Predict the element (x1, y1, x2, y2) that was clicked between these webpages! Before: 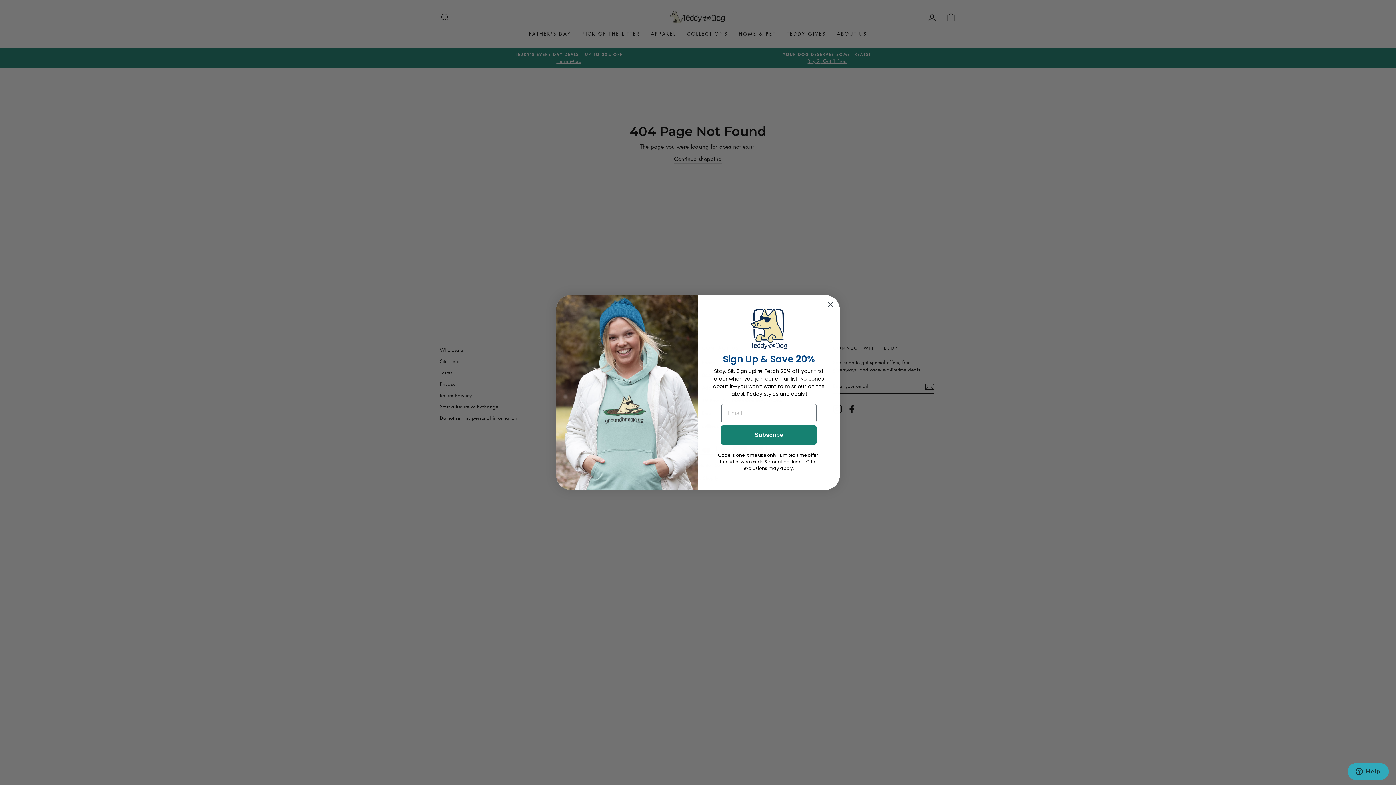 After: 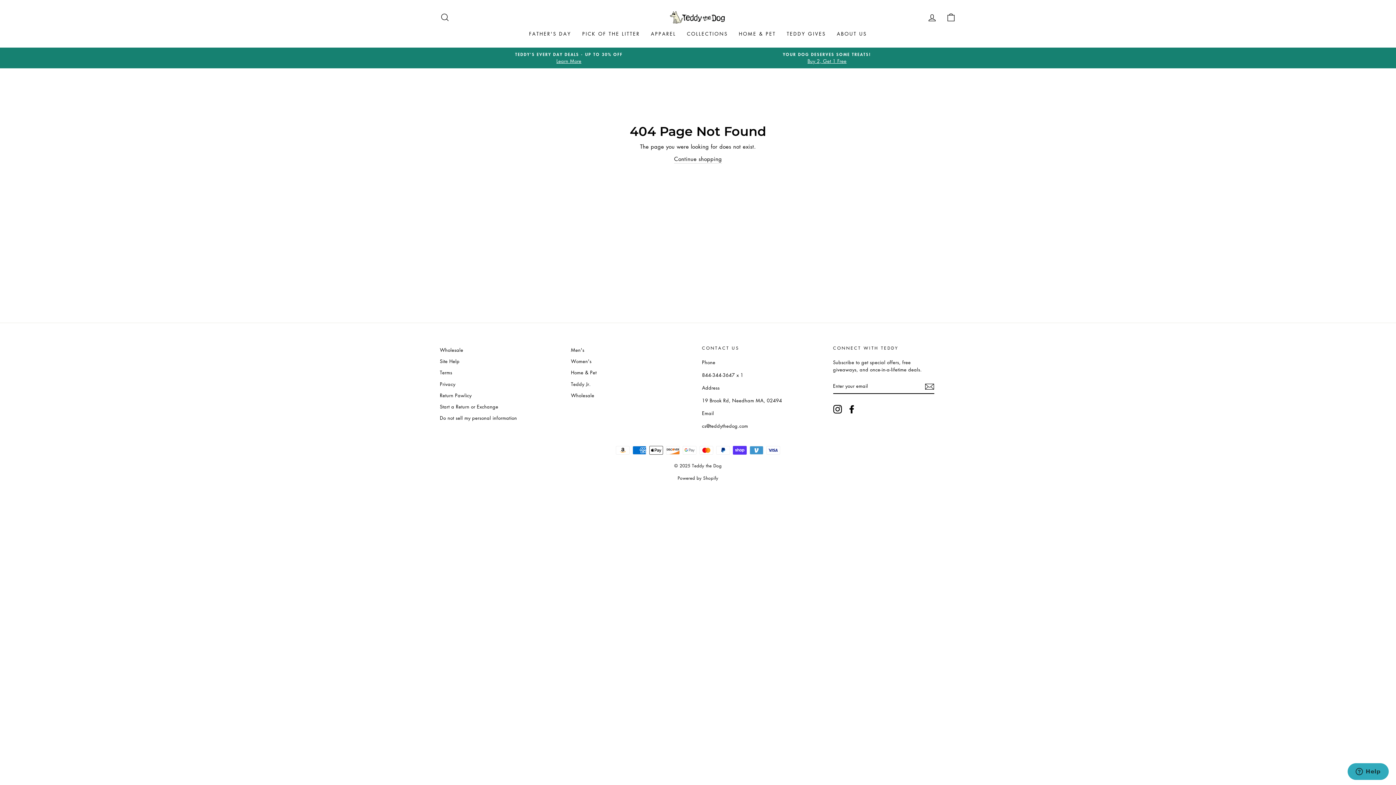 Action: bbox: (824, 325, 837, 337) label: Close dialog